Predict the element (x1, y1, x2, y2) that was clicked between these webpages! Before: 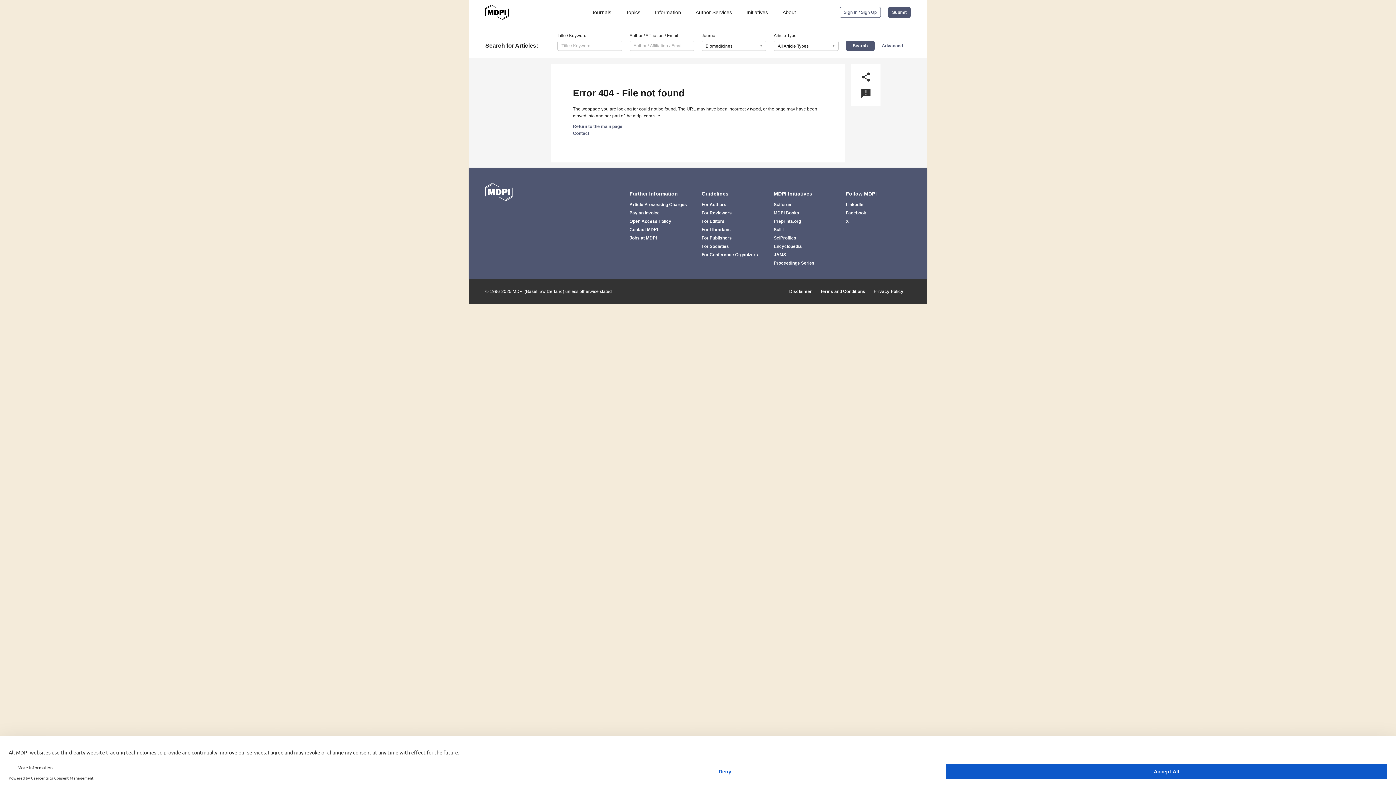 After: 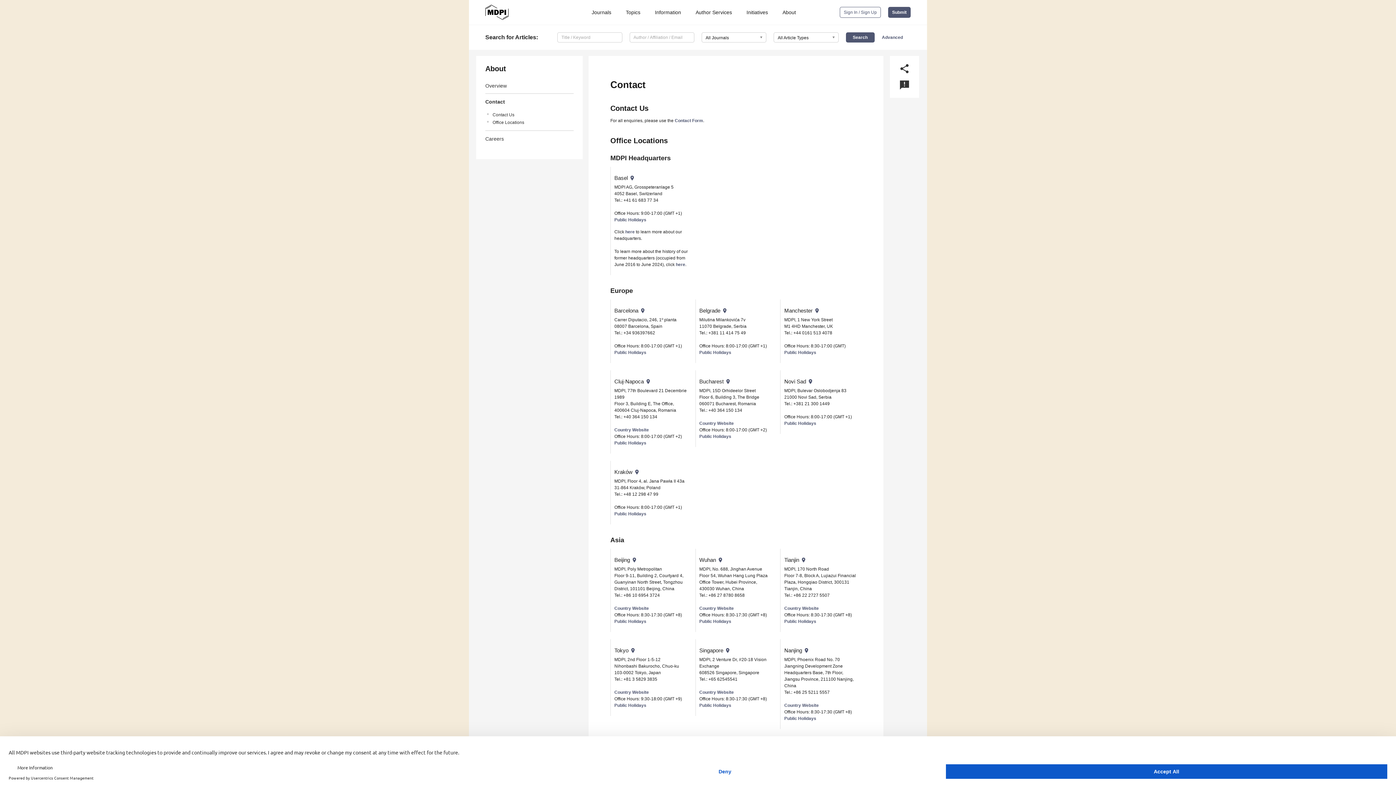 Action: bbox: (629, 226, 694, 233) label: Contact MDPI